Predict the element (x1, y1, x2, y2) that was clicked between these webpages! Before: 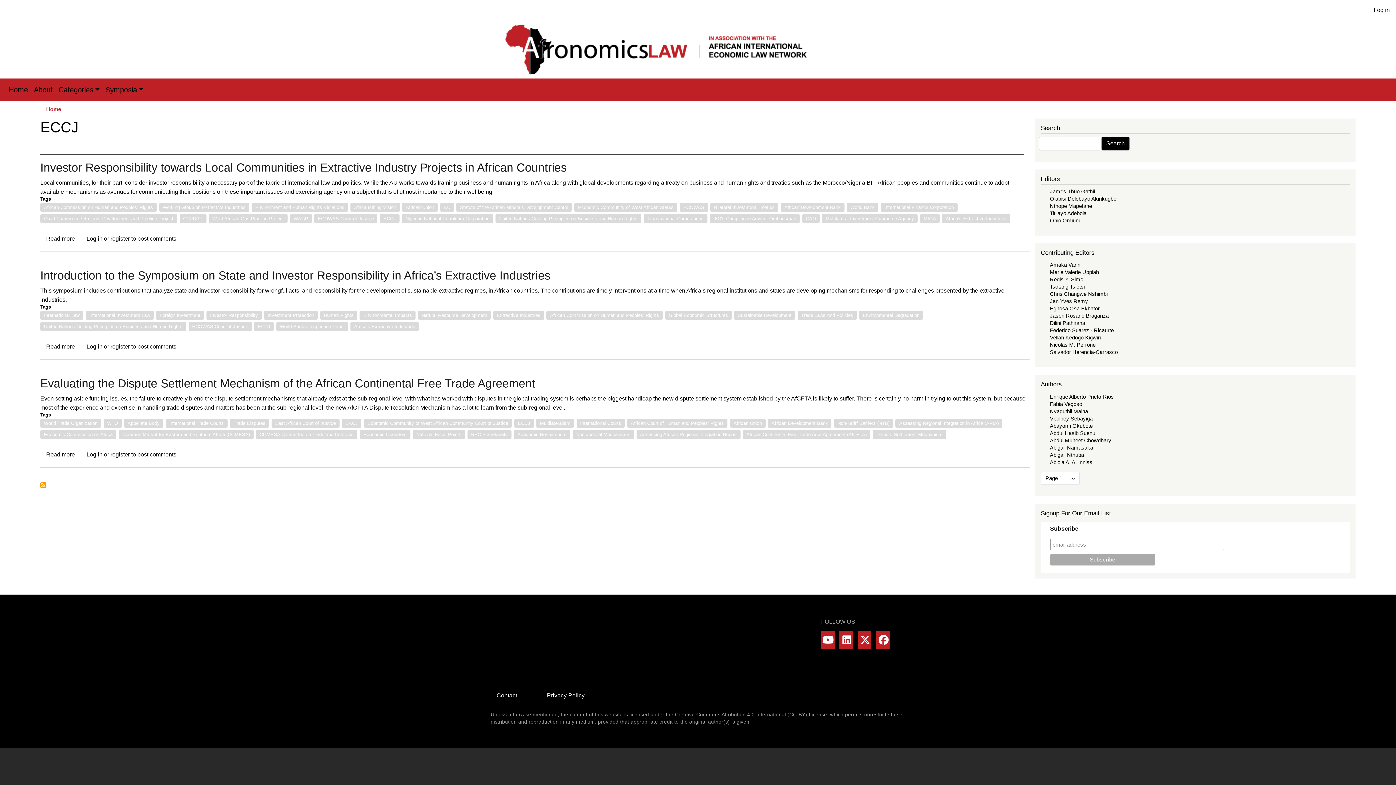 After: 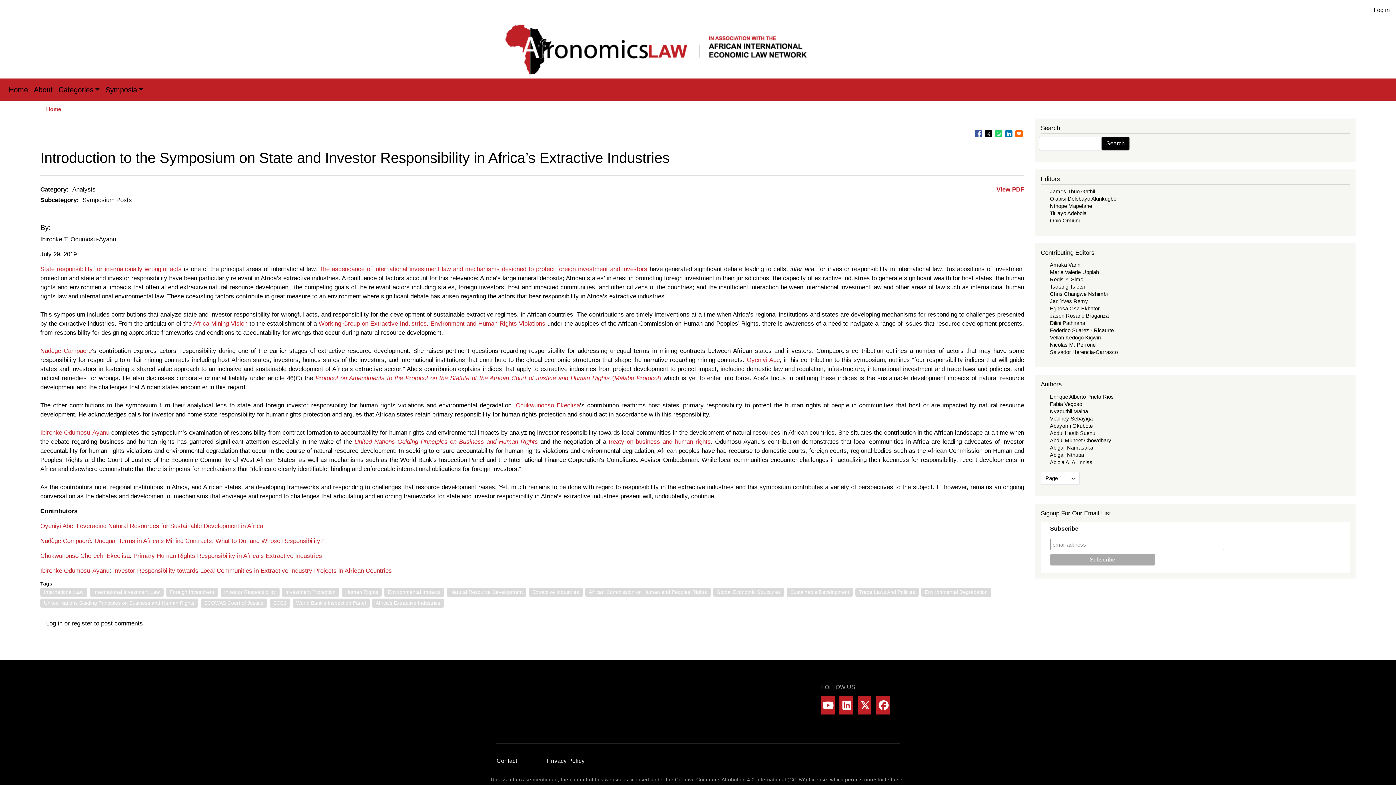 Action: bbox: (46, 343, 74, 349) label: Read more
about Introduction to the Symposium on State and Investor Responsibility in Africa’s Extractive Industries